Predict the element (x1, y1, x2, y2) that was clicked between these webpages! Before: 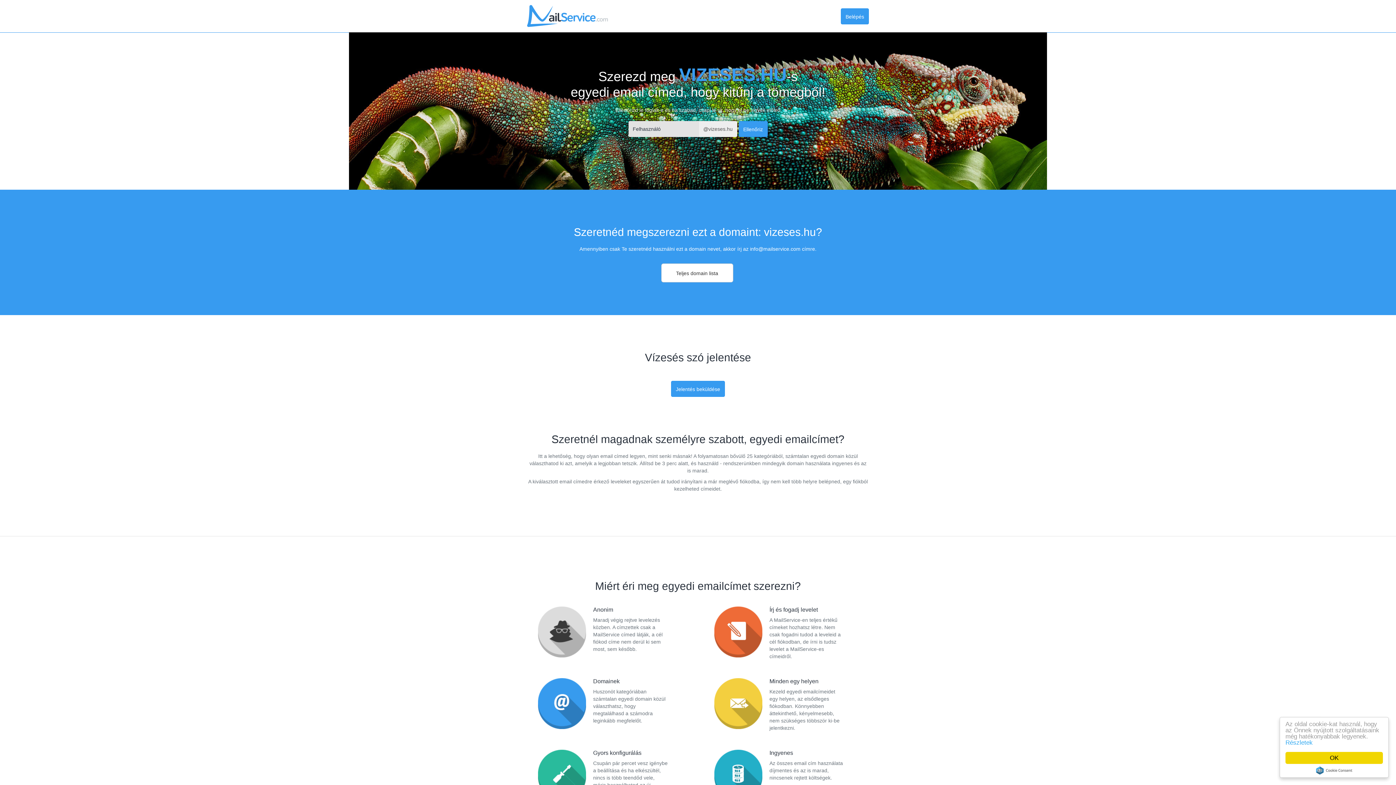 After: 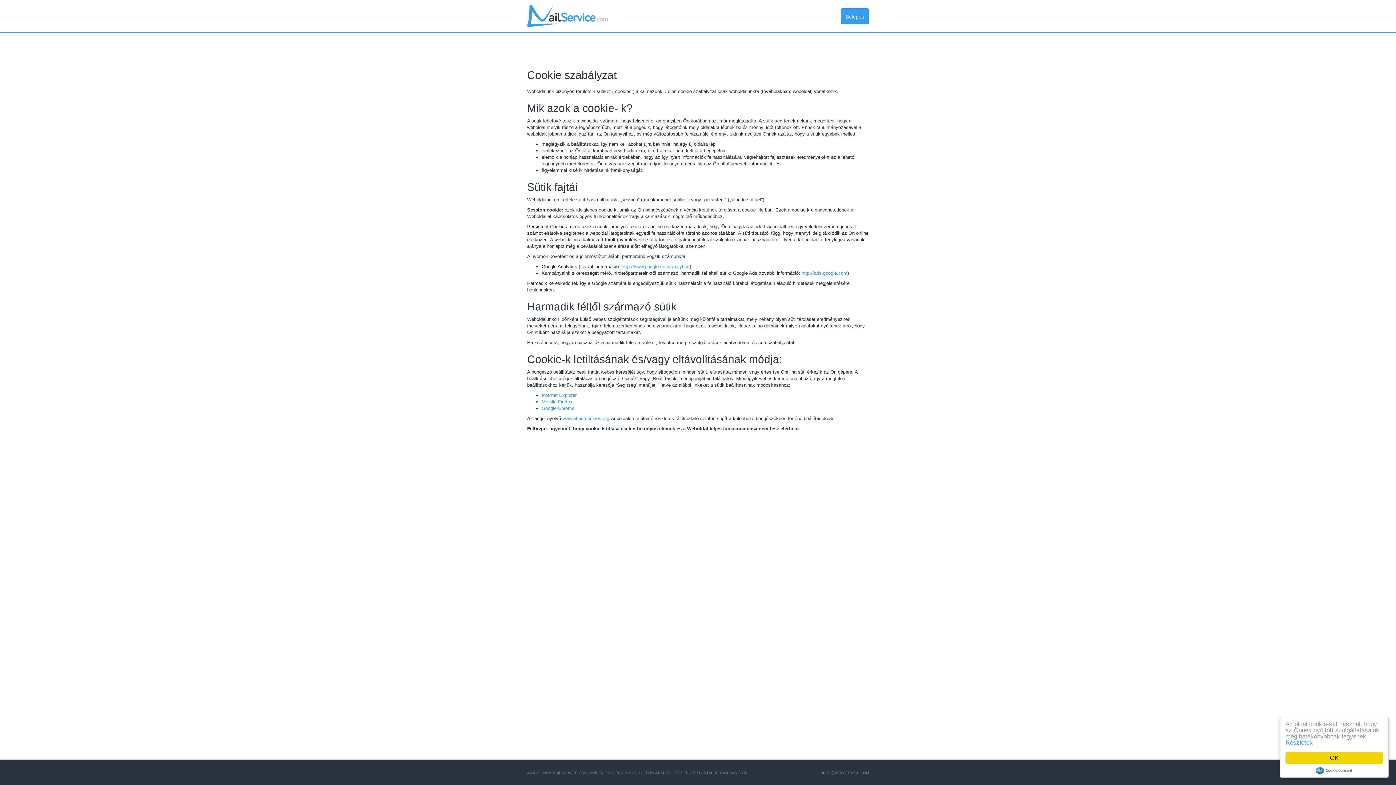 Action: label: Részletek bbox: (1285, 739, 1313, 746)